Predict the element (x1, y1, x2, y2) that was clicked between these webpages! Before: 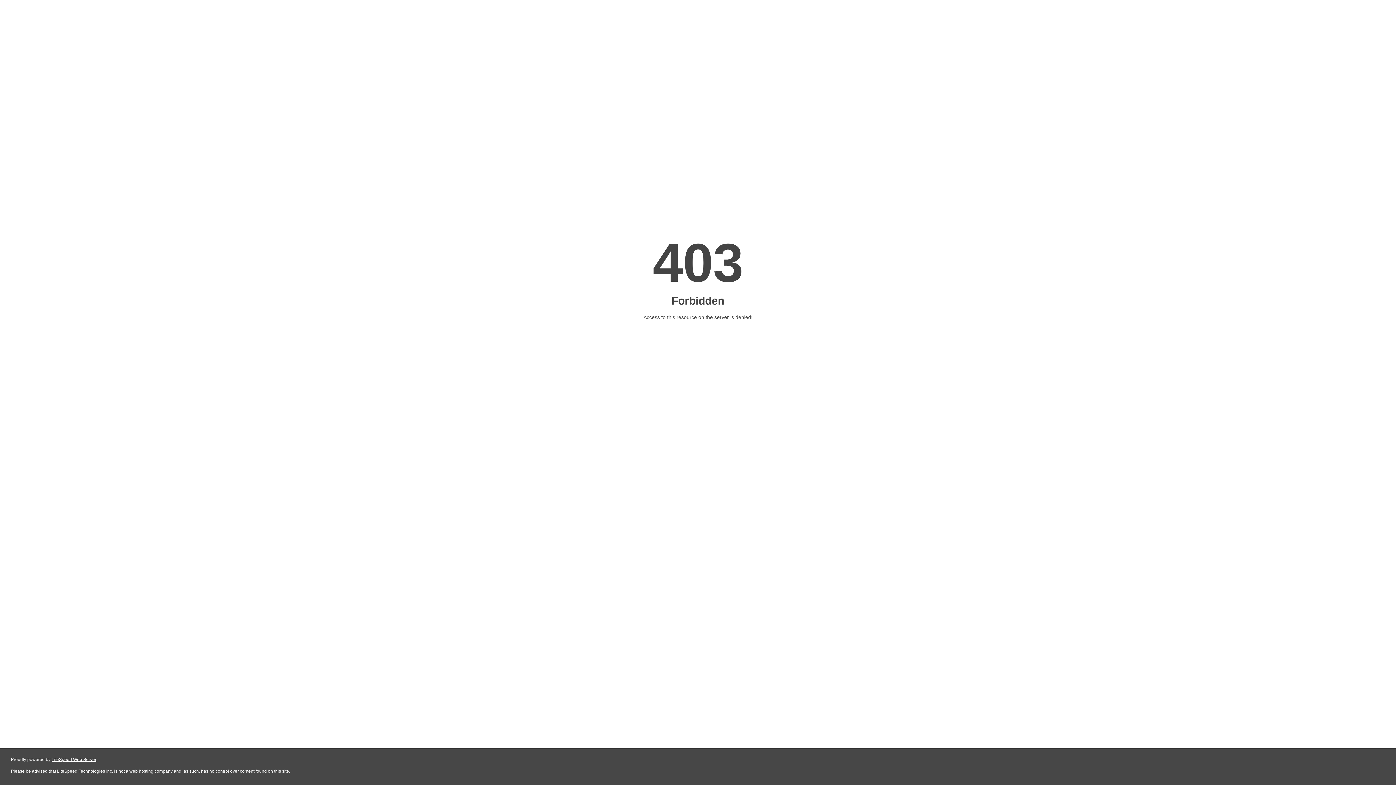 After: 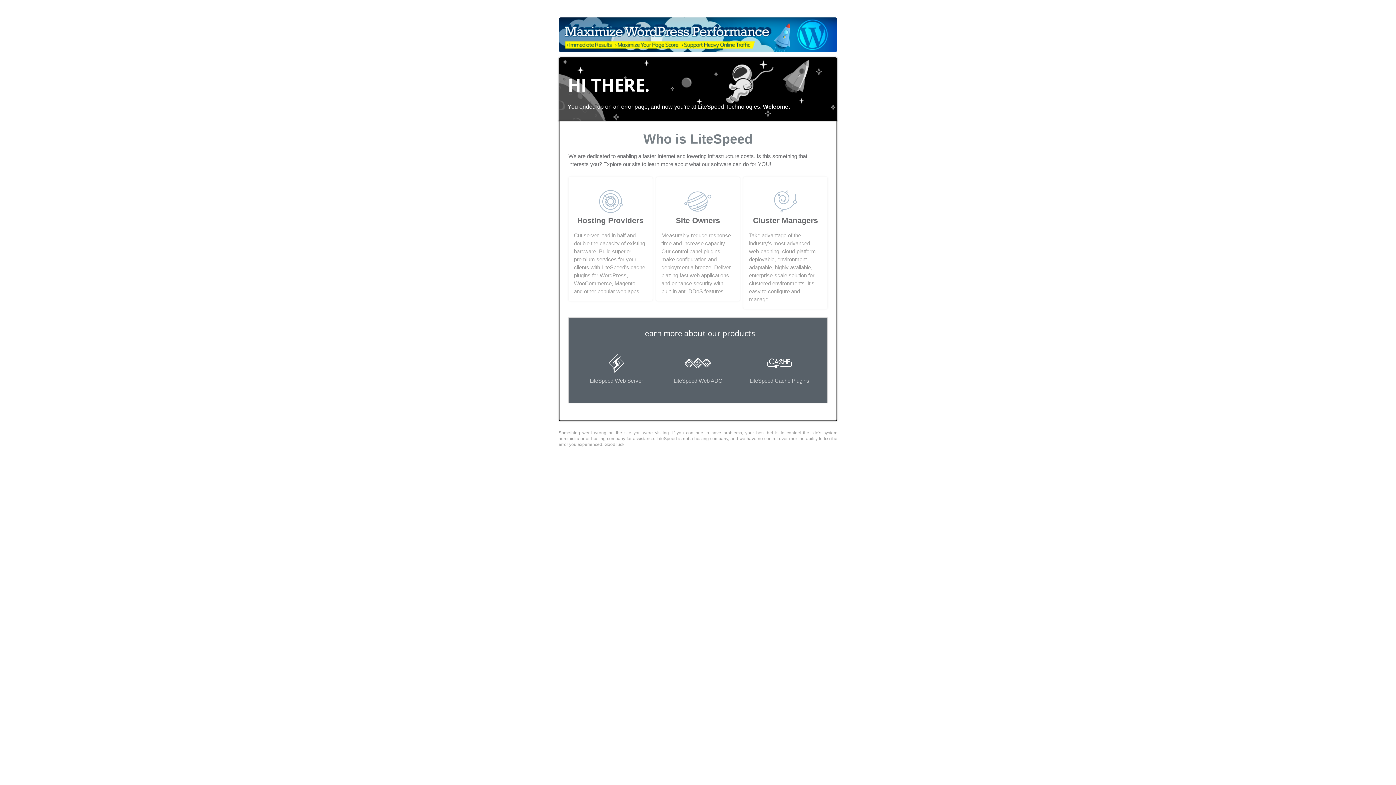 Action: bbox: (51, 757, 96, 762) label: LiteSpeed Web Server